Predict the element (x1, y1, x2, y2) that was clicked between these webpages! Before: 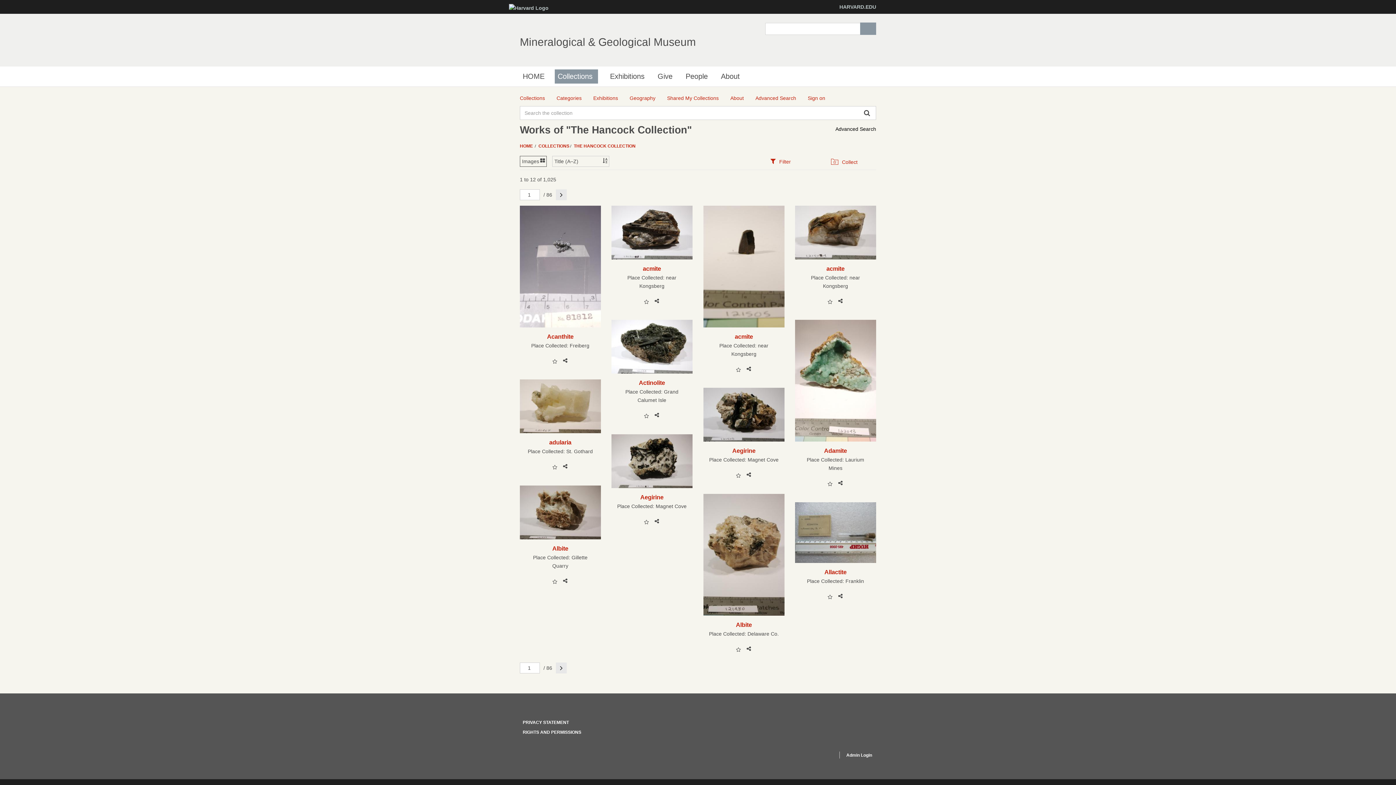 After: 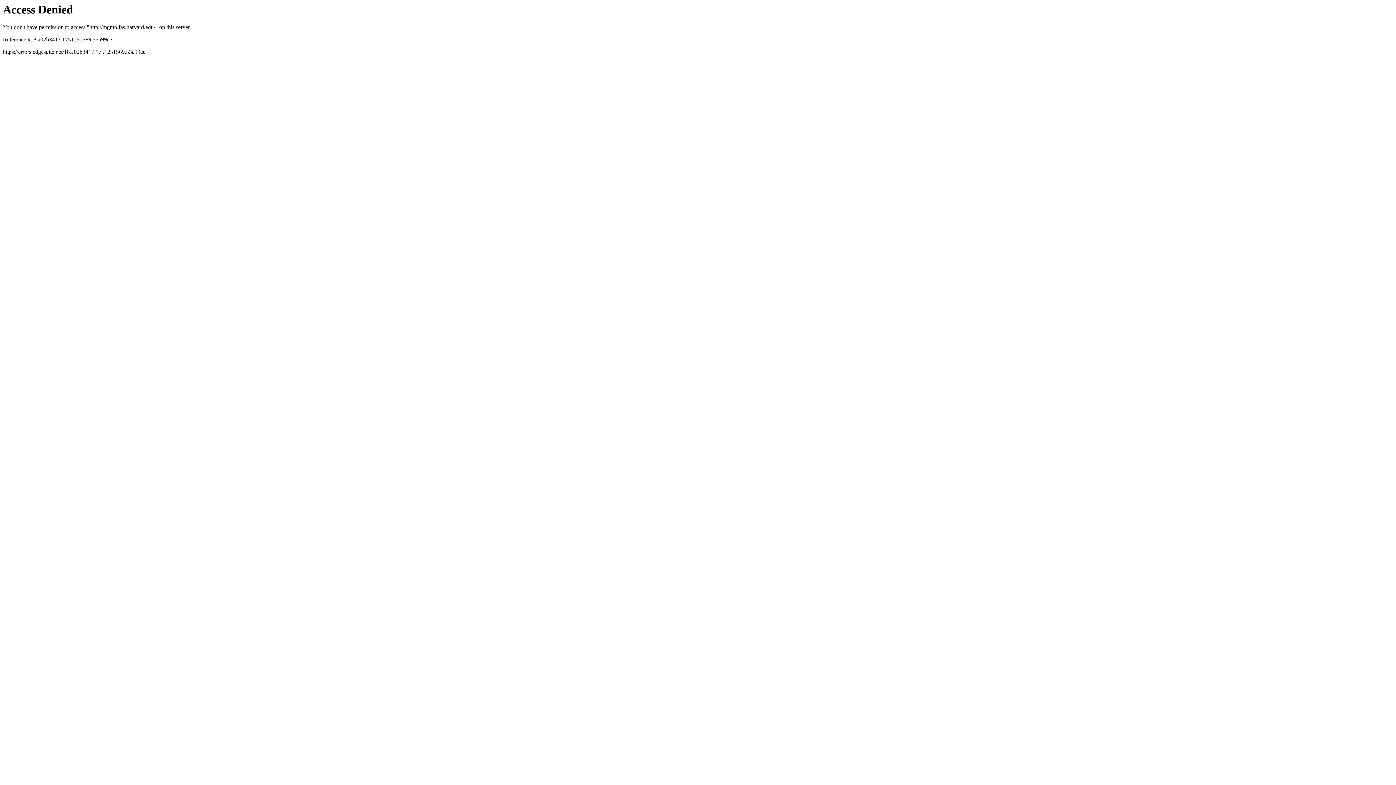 Action: label: Mineralogical & Geological Museum bbox: (520, 36, 696, 48)